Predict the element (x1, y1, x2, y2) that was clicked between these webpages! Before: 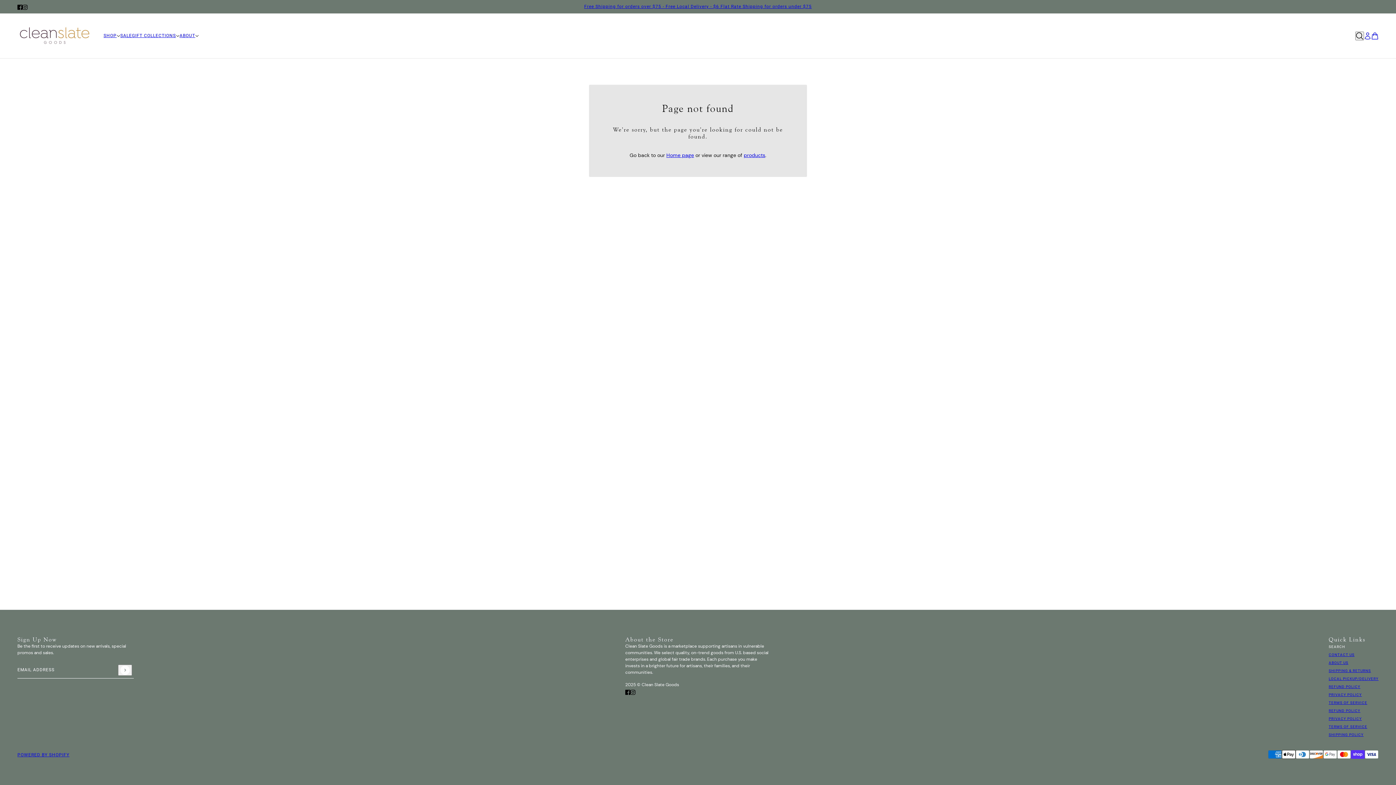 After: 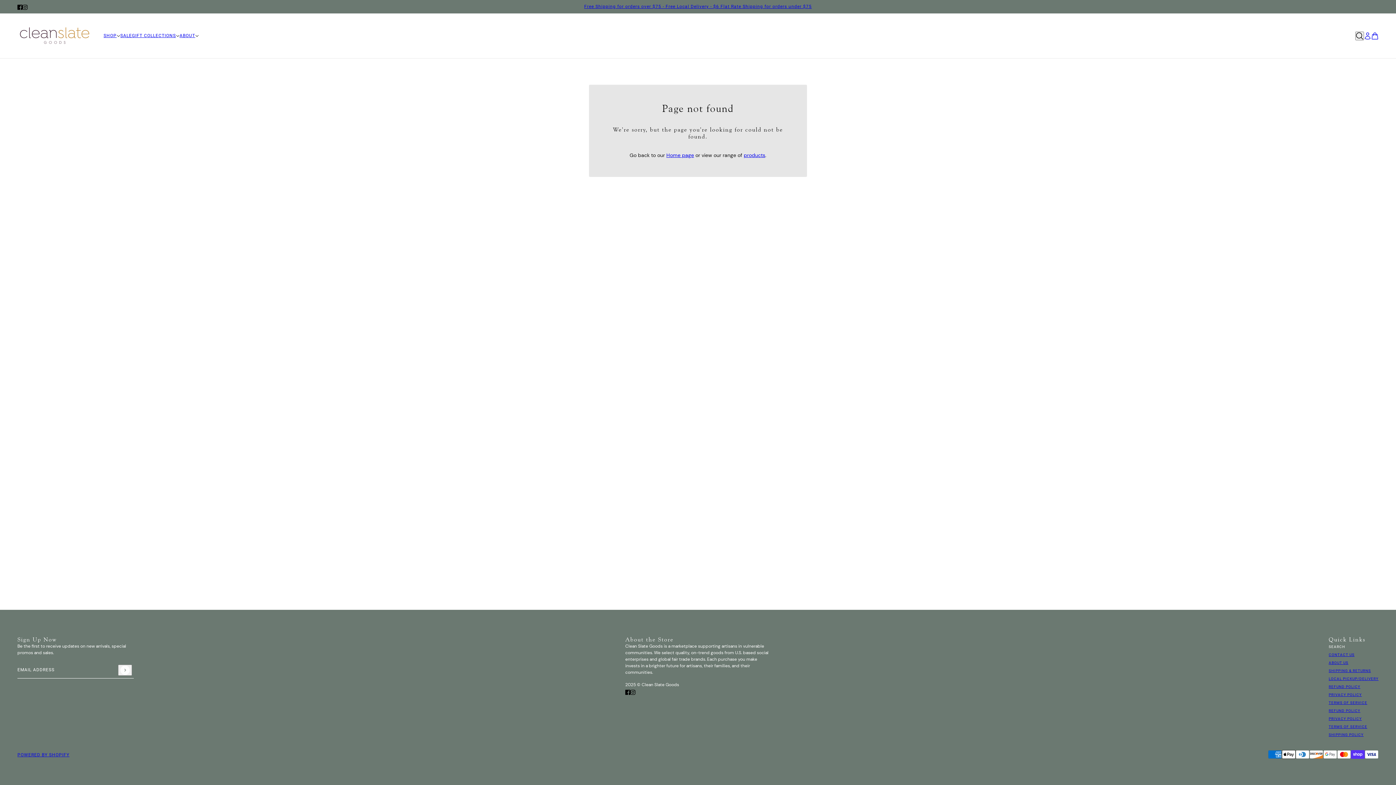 Action: bbox: (14, 0, 25, 13) label: facebook